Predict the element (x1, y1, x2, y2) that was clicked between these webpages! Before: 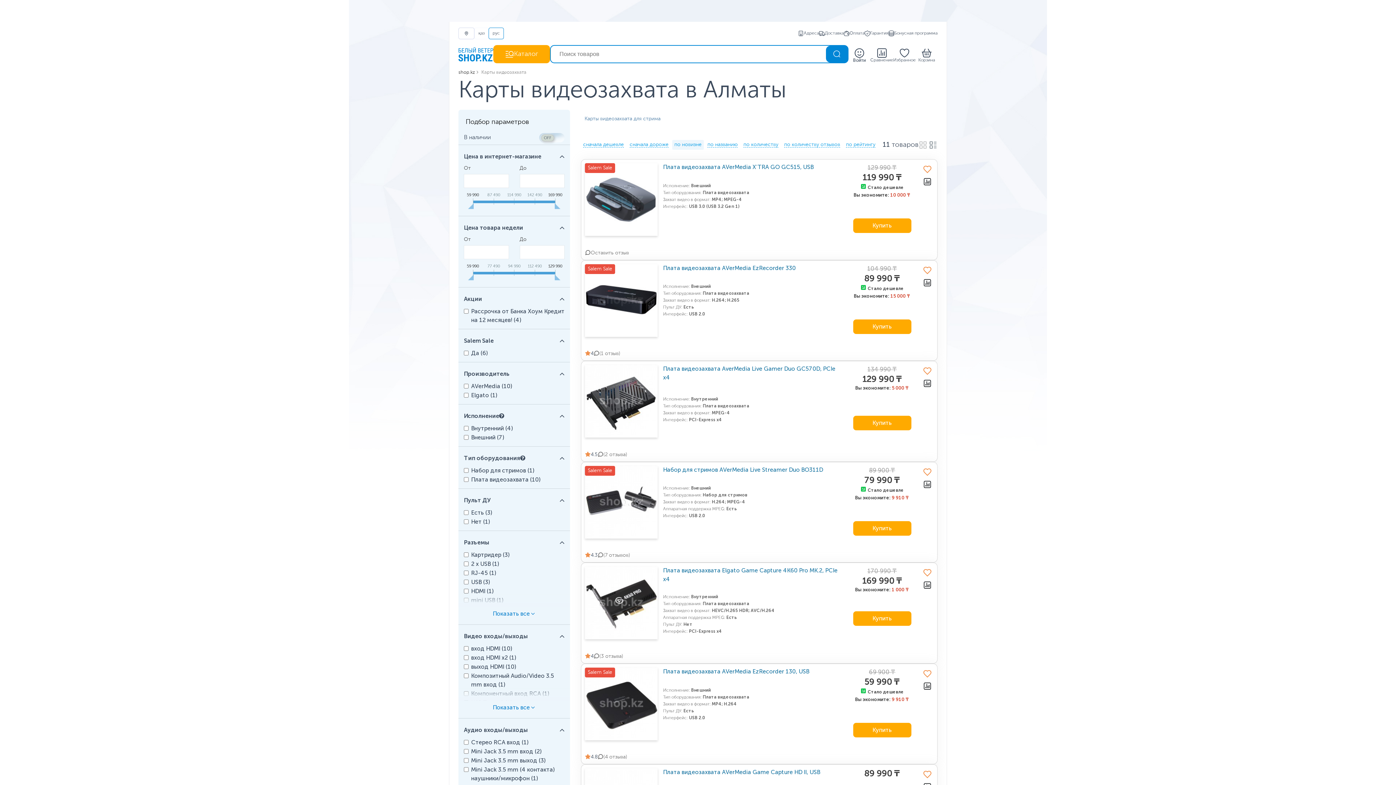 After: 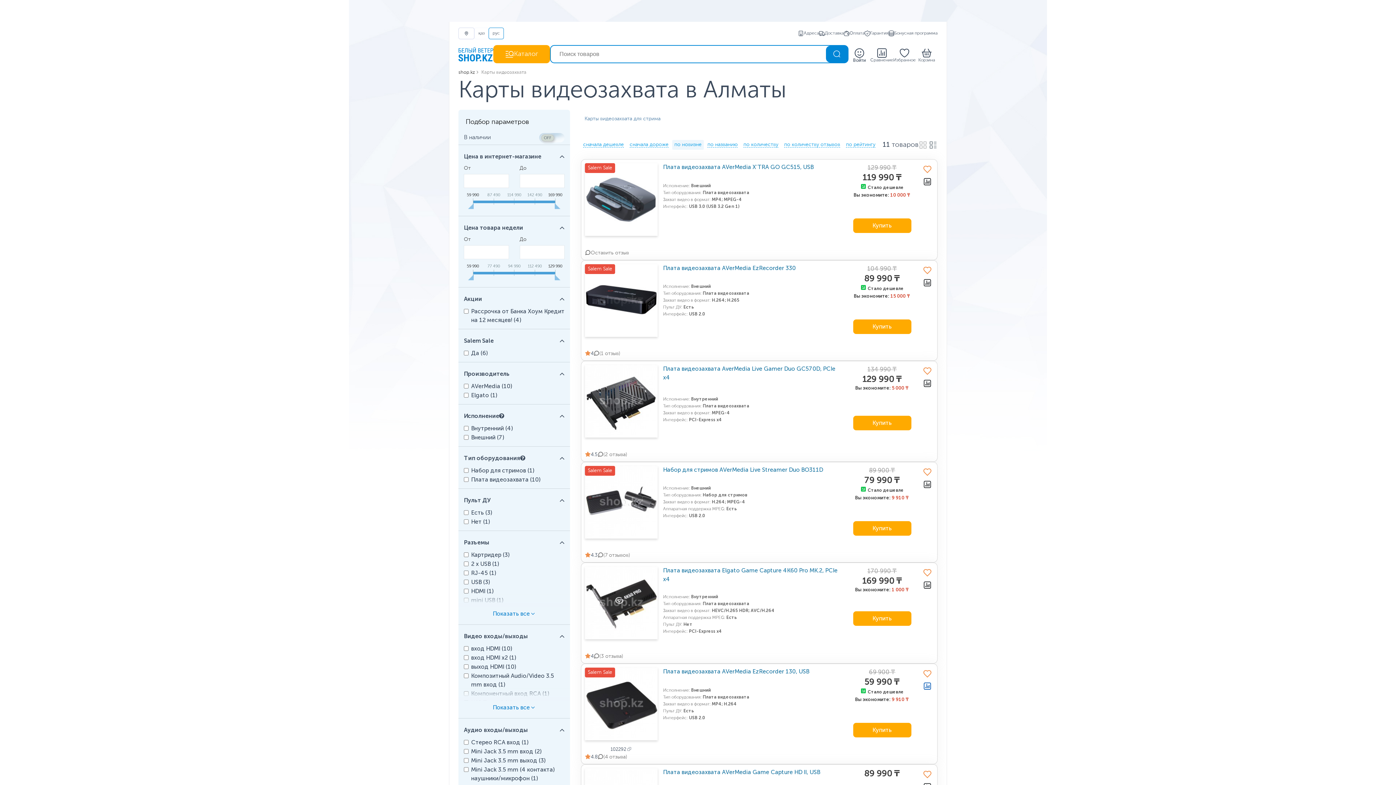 Action: bbox: (921, 680, 933, 692)